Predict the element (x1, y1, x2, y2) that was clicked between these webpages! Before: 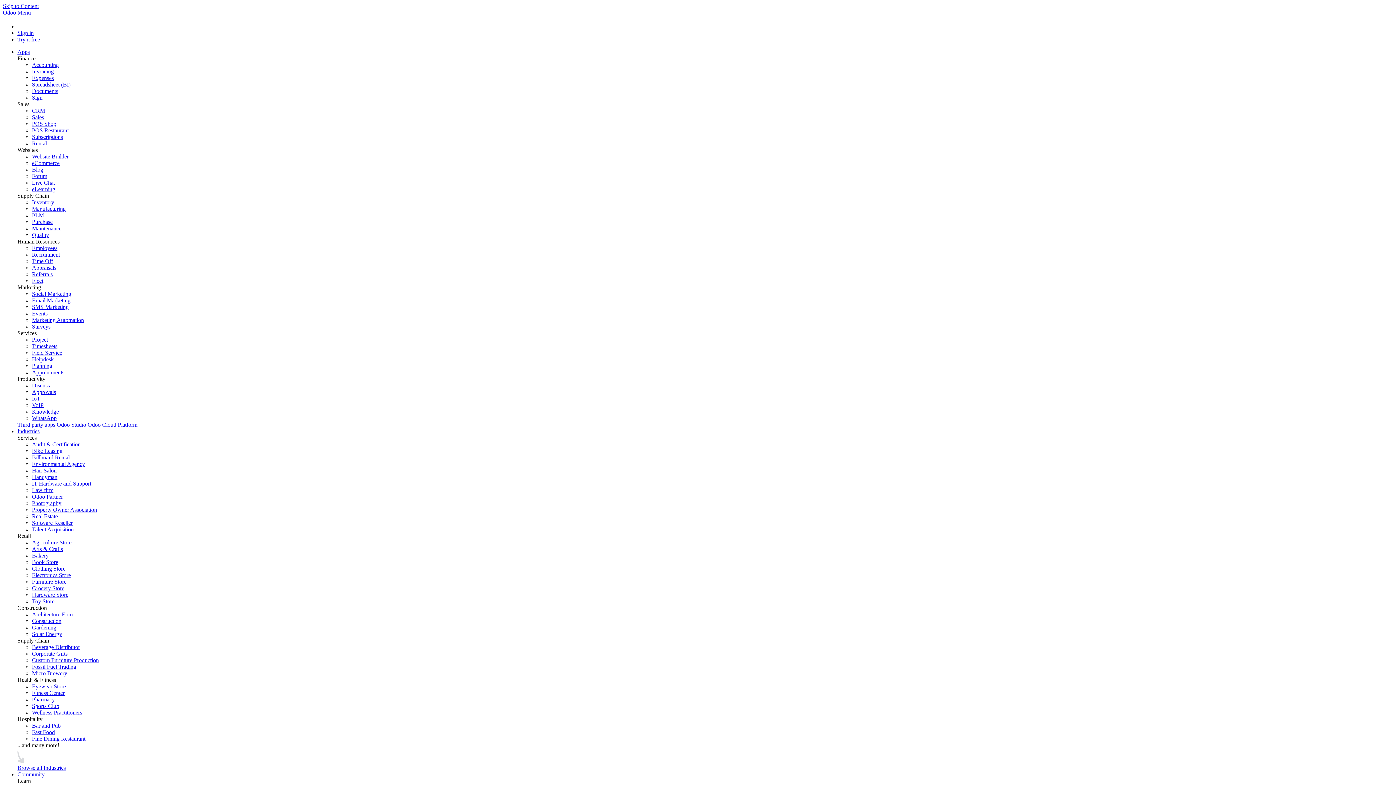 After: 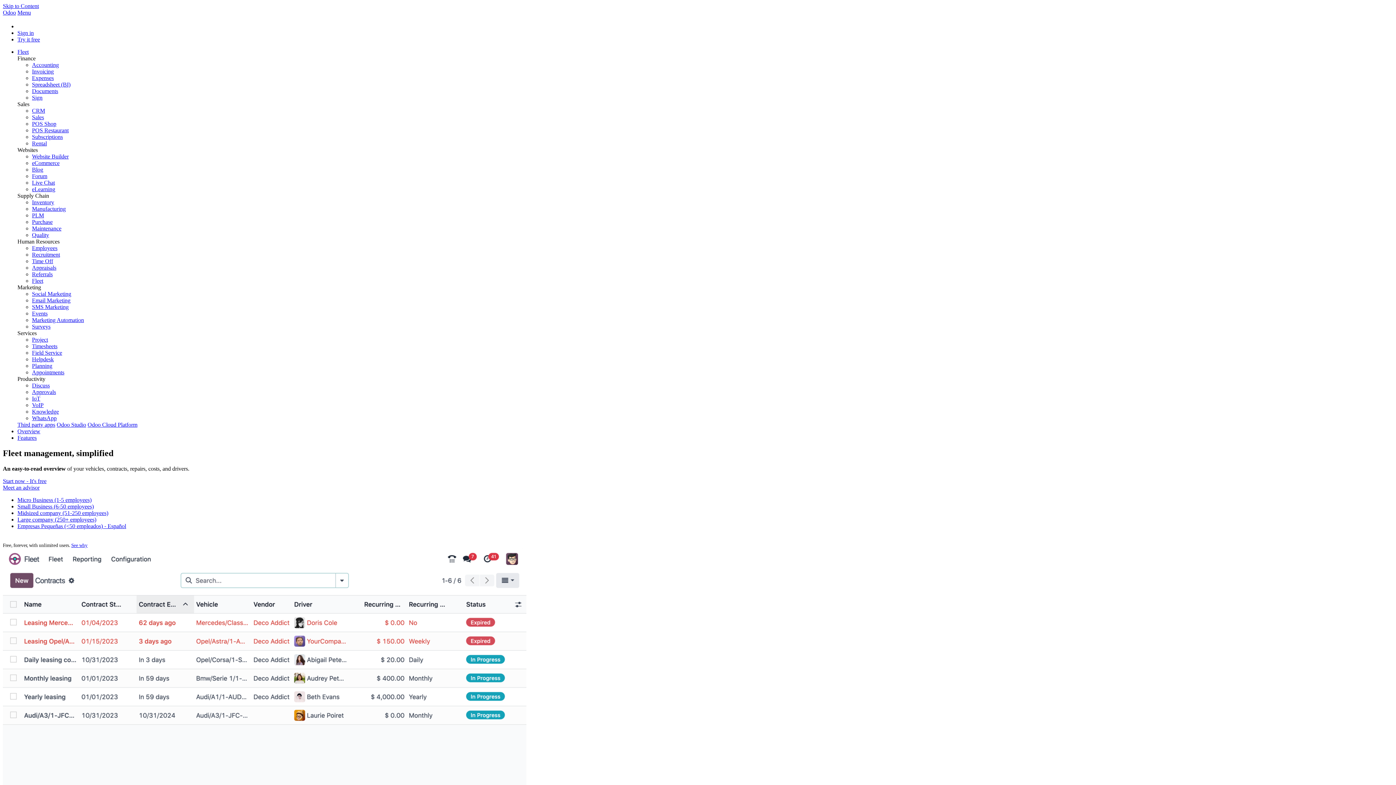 Action: label: Fleet bbox: (32, 277, 43, 284)